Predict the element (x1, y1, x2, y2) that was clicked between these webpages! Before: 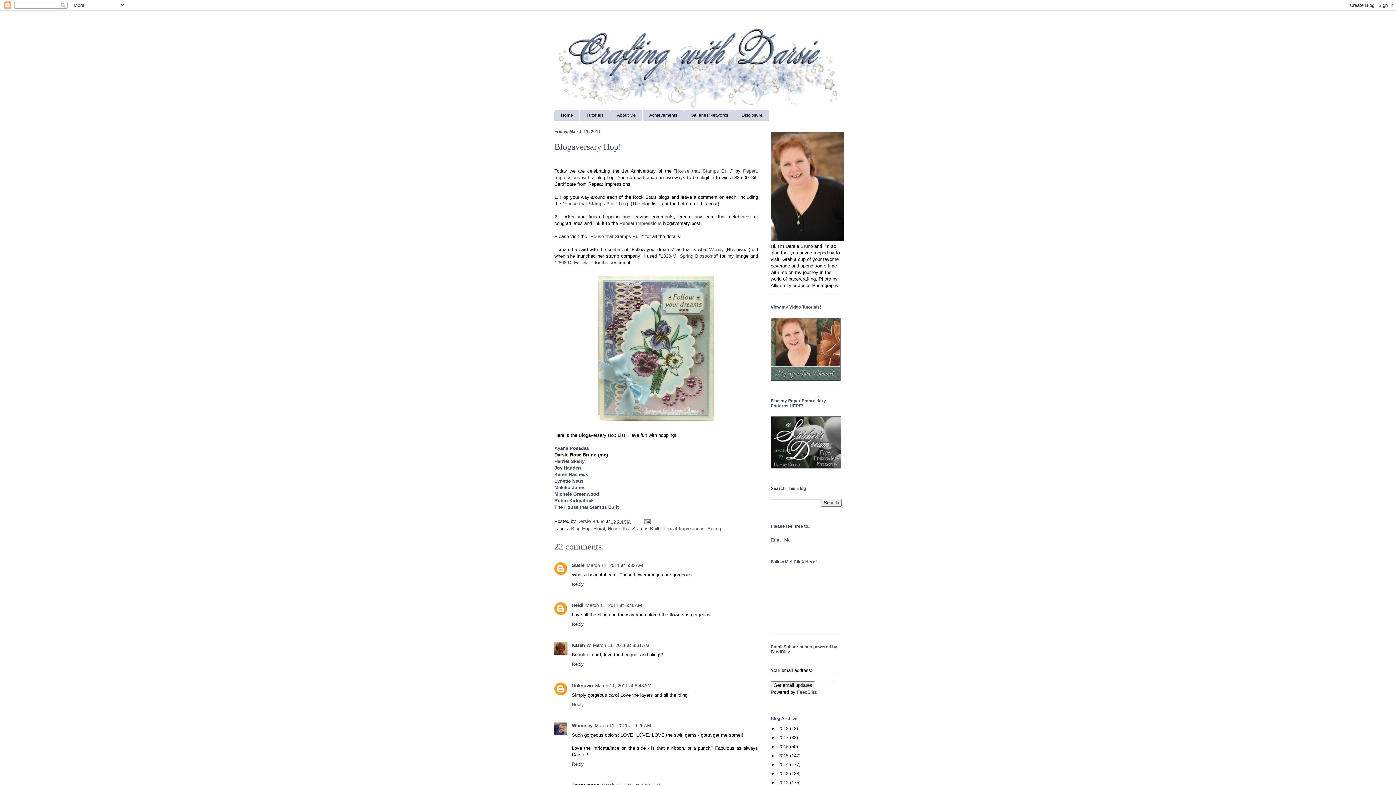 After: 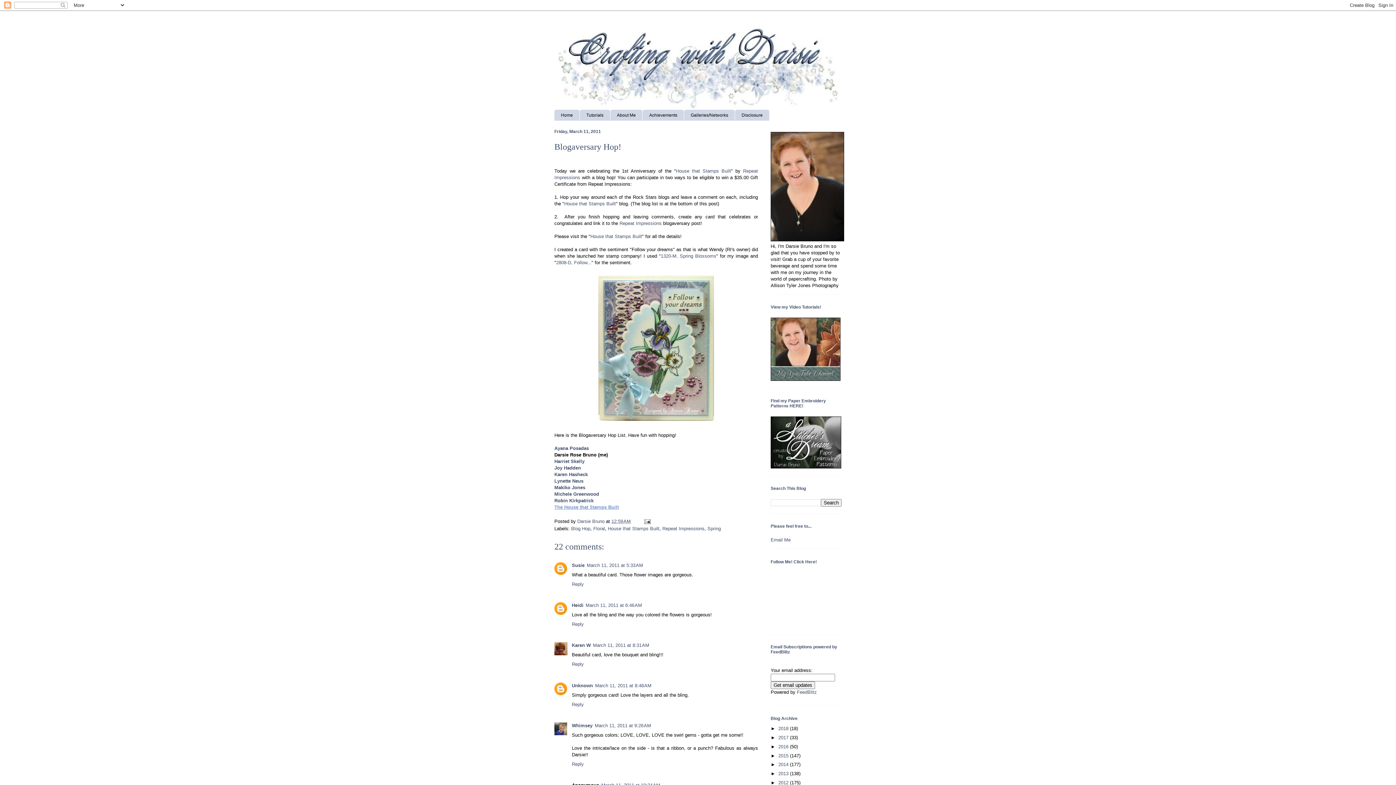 Action: bbox: (554, 504, 618, 510) label: The House that Stamps Built